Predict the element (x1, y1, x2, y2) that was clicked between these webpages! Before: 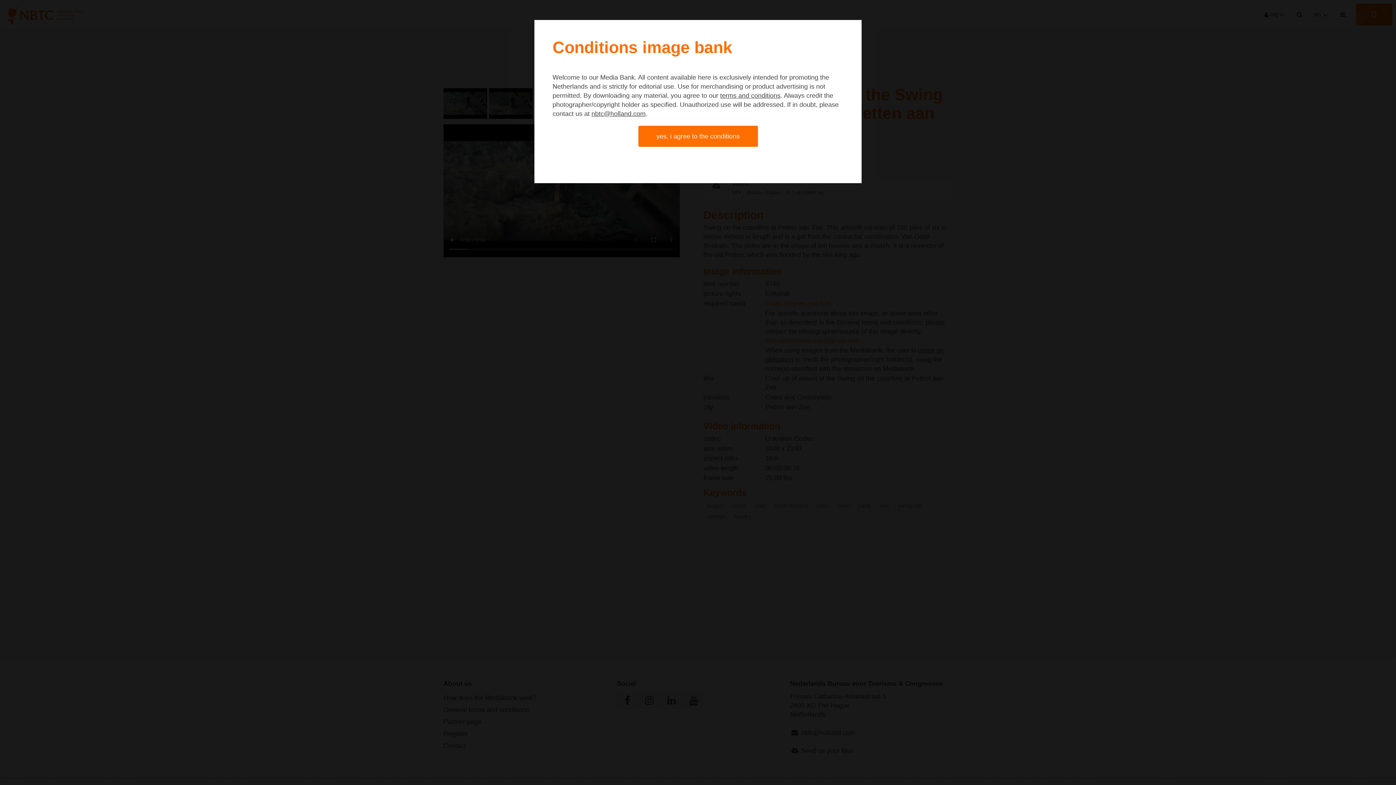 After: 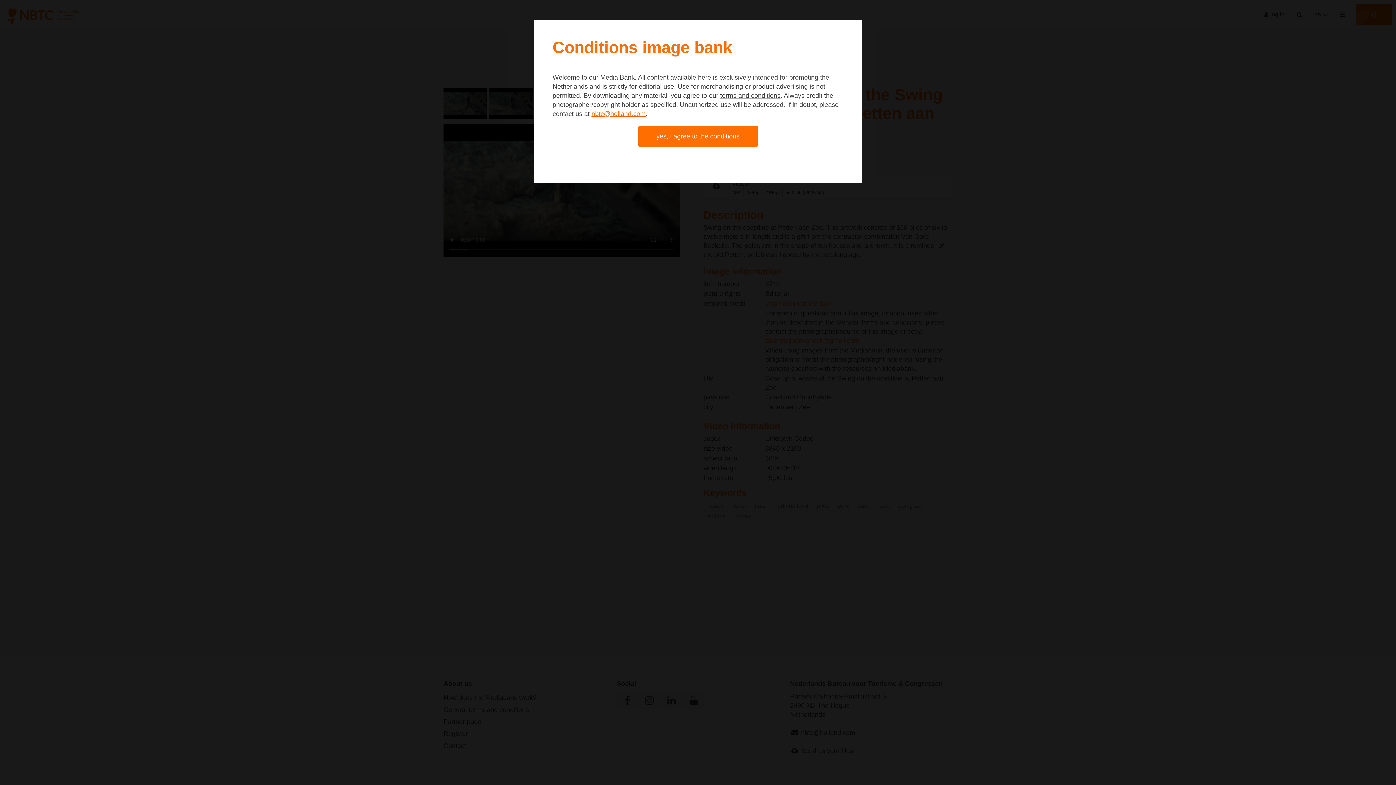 Action: bbox: (591, 110, 645, 117) label: nbtc@holland.com